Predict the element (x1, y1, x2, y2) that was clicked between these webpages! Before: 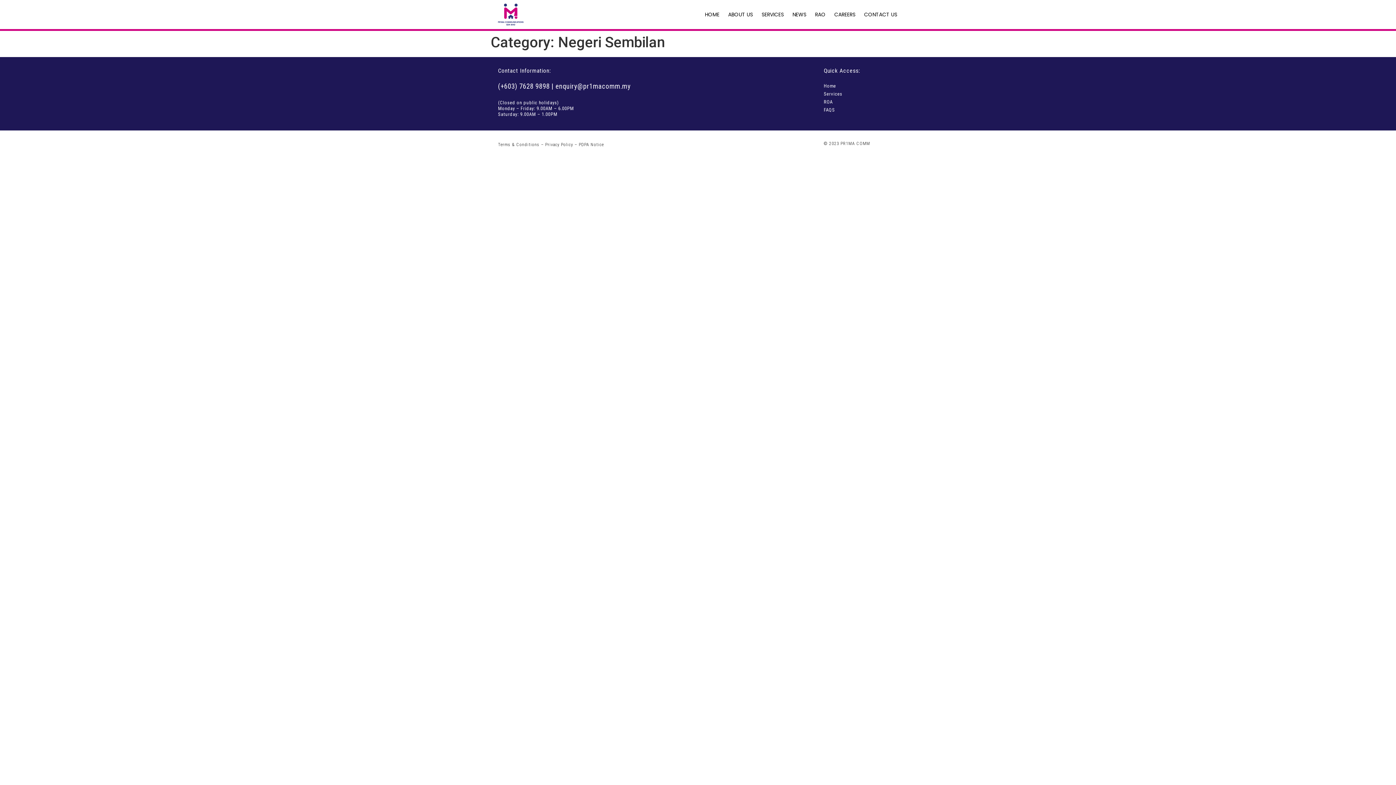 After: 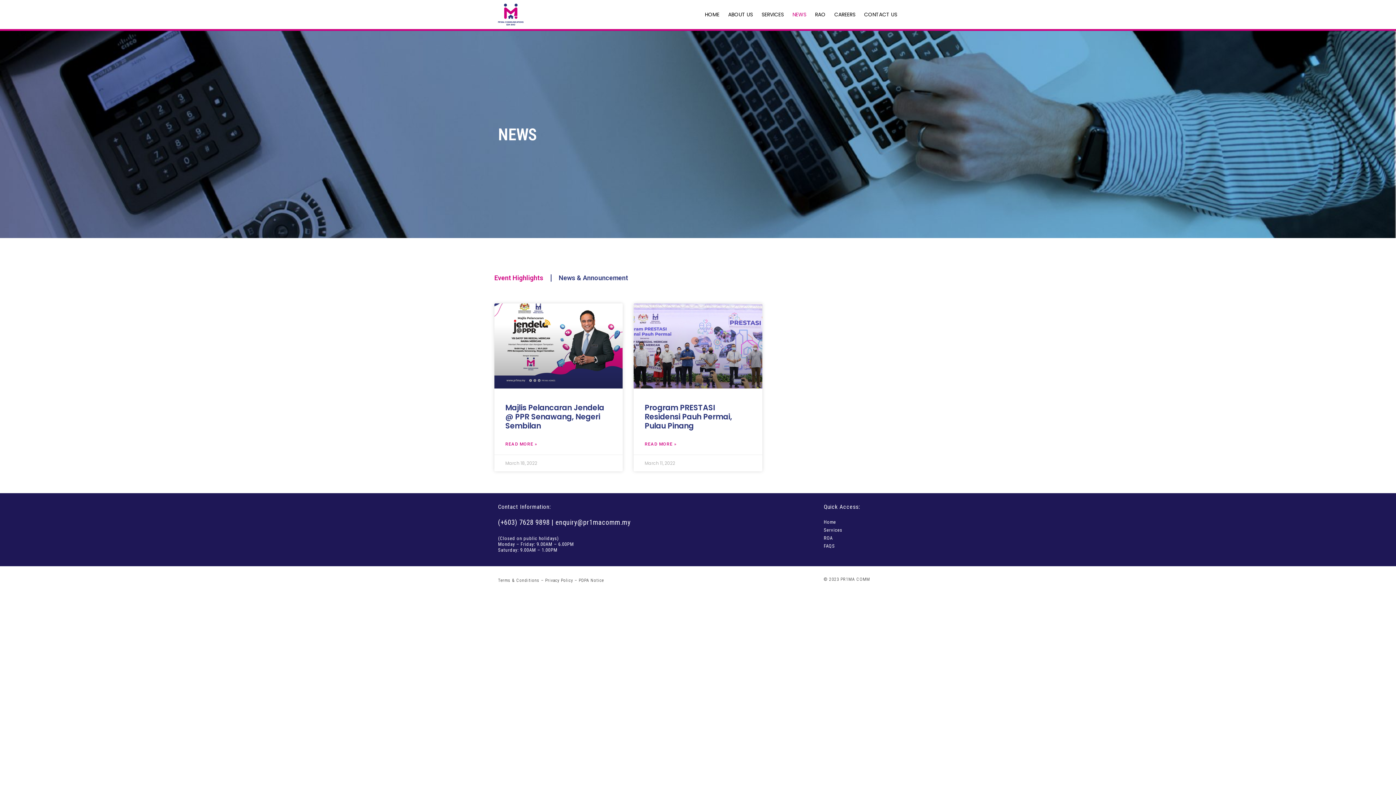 Action: label: NEWS bbox: (788, 6, 810, 22)